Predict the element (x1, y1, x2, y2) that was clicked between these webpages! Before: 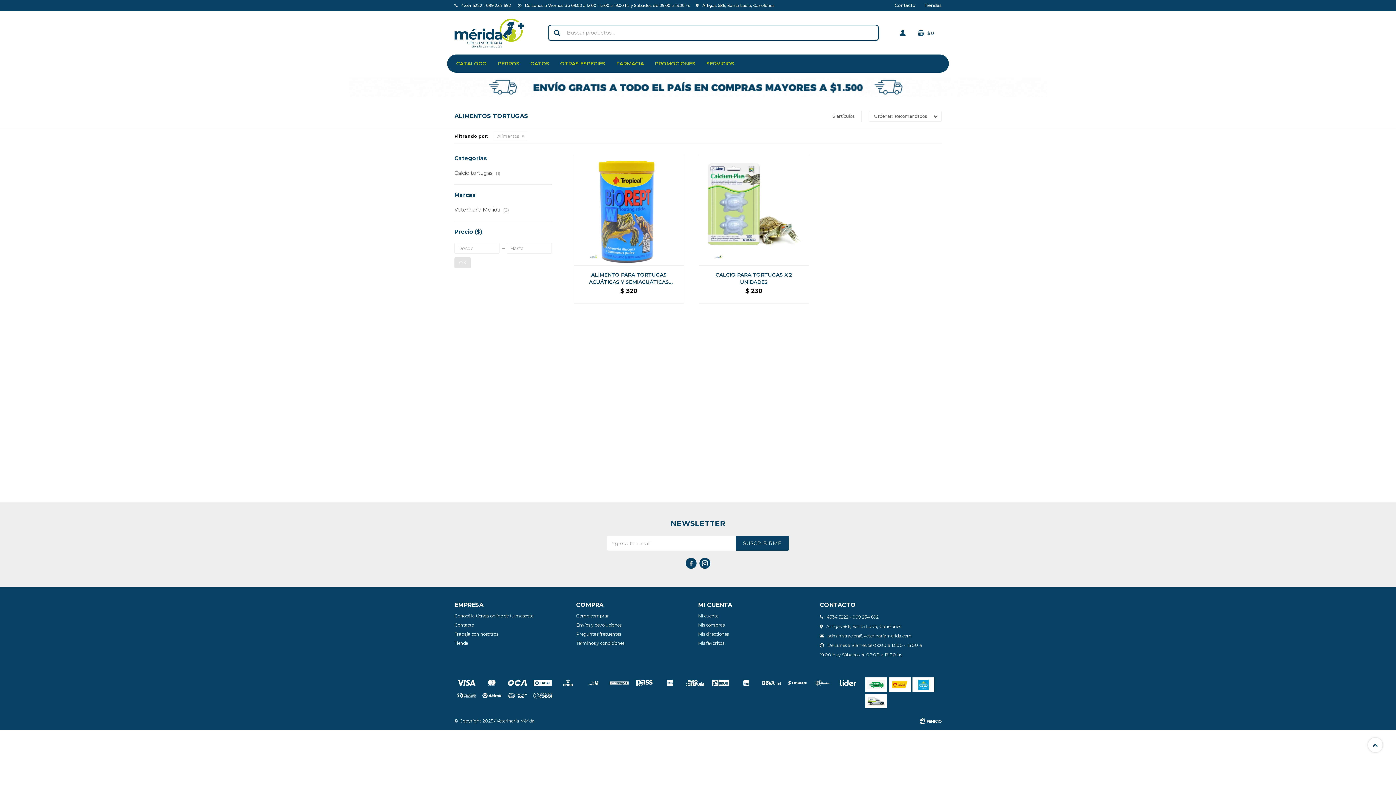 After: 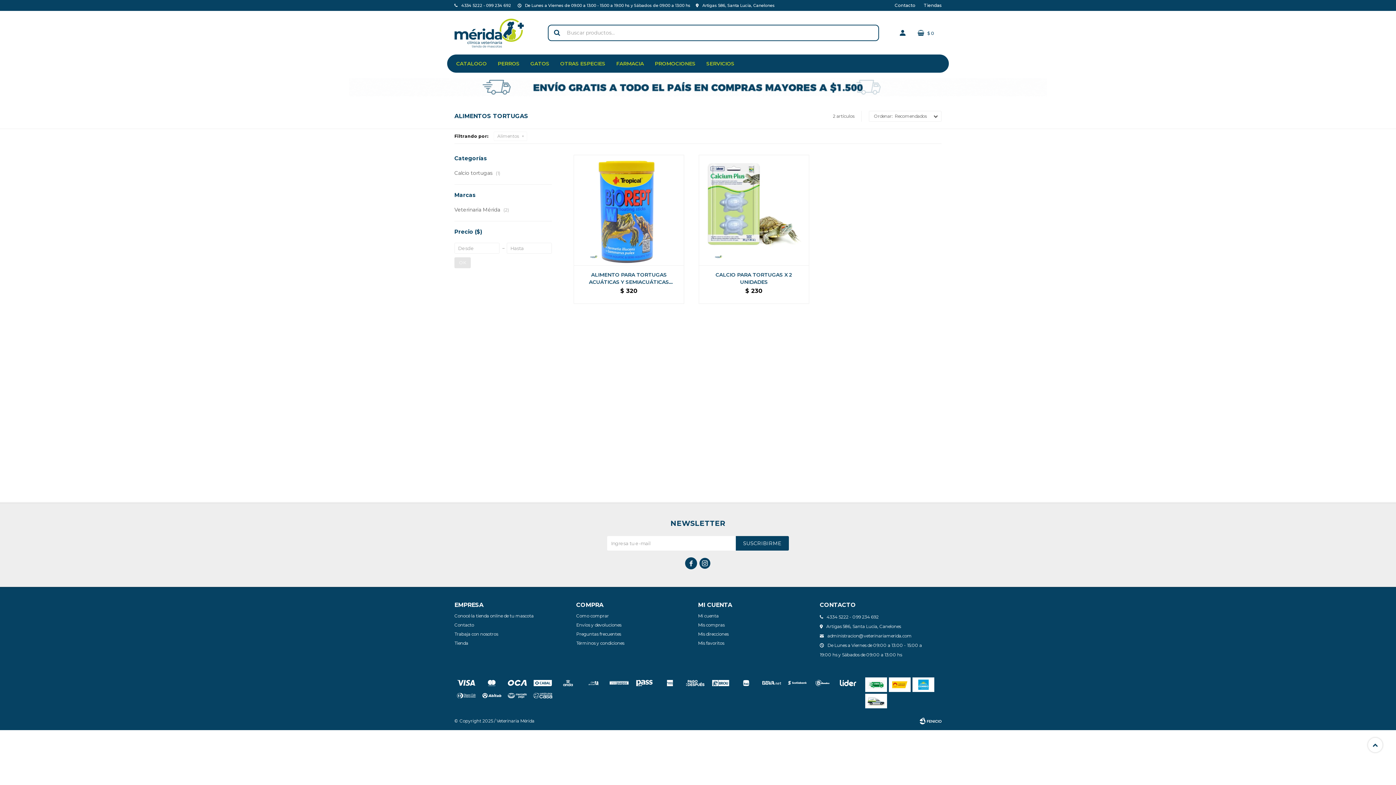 Action: label:  bbox: (685, 558, 696, 569)